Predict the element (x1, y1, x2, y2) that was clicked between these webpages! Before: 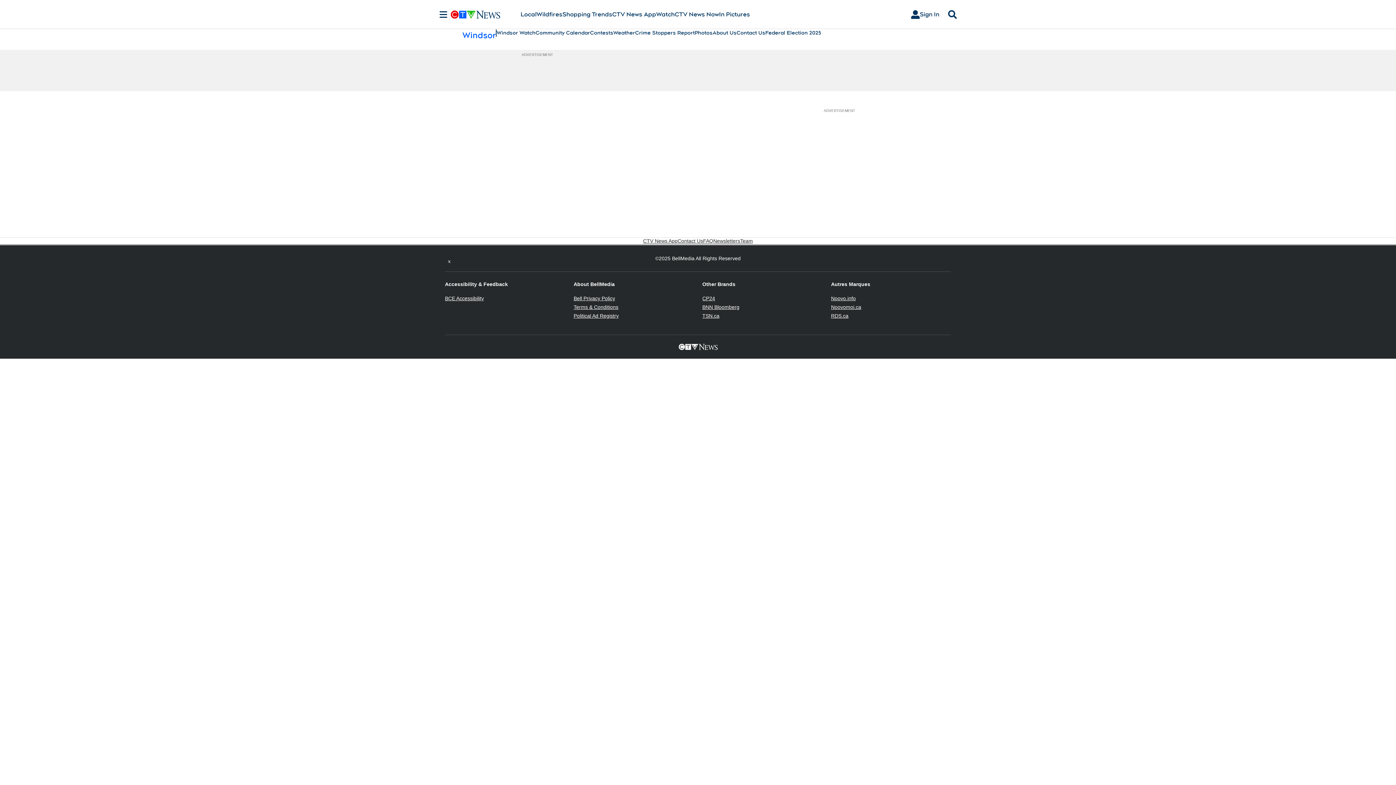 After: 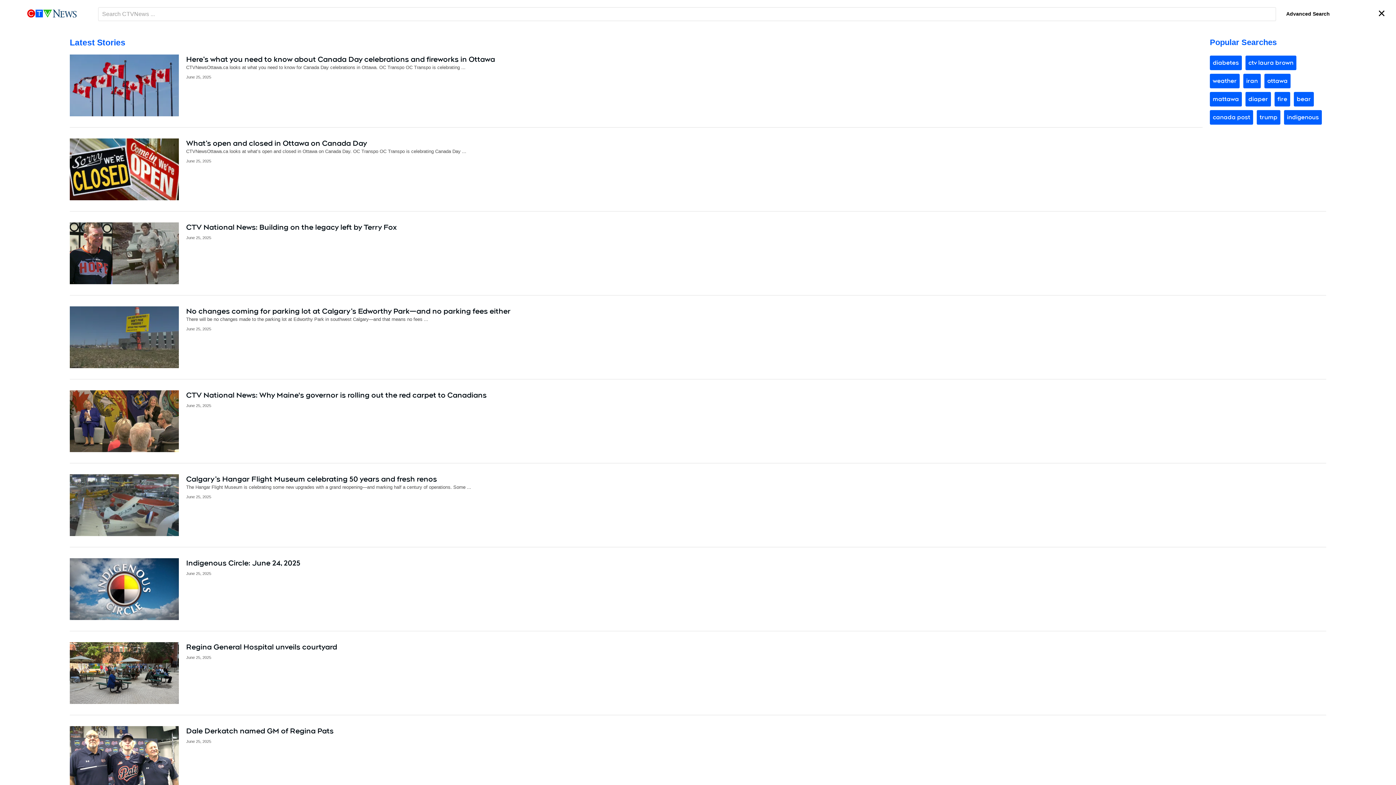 Action: bbox: (945, 10, 960, 18) label: Search